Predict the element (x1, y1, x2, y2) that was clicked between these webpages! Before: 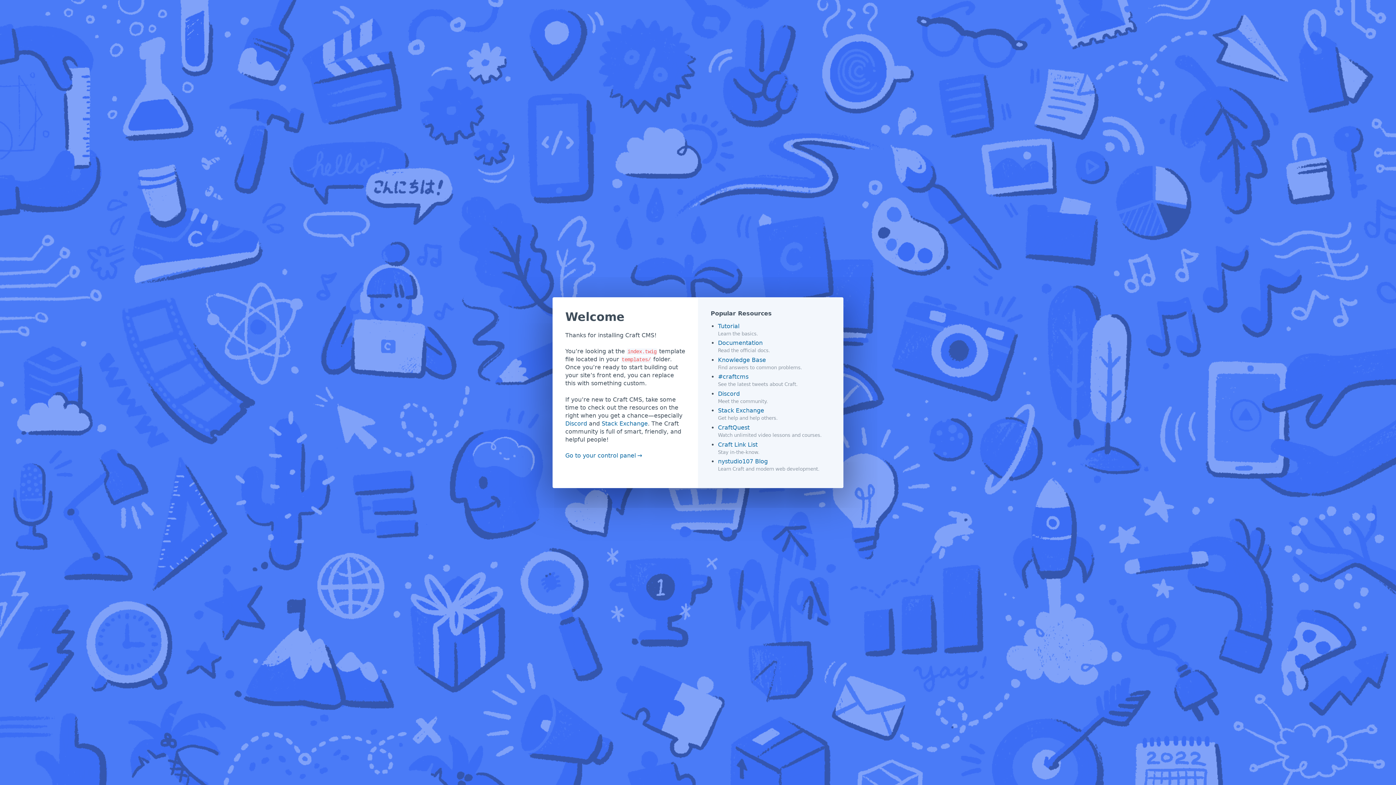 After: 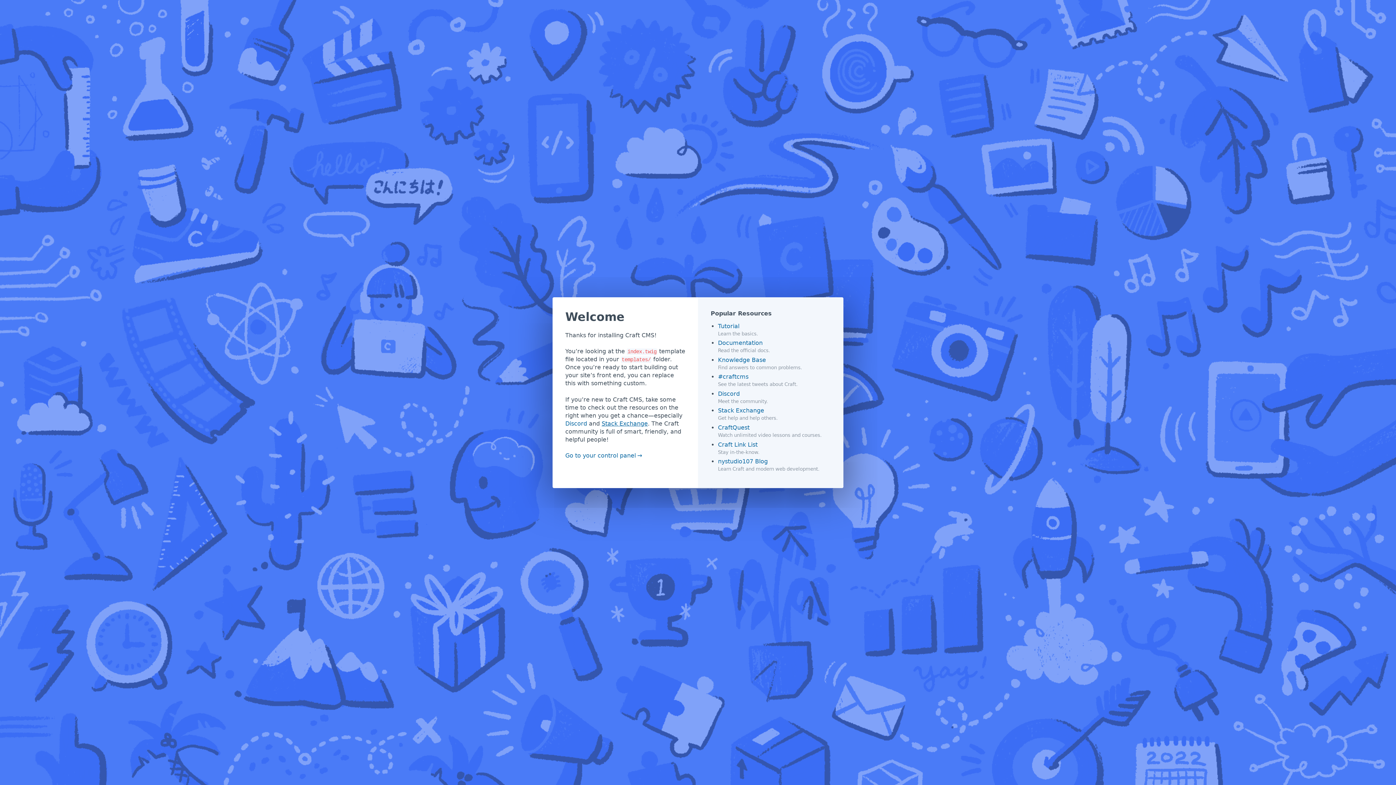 Action: bbox: (601, 420, 648, 427) label: Stack Exchange